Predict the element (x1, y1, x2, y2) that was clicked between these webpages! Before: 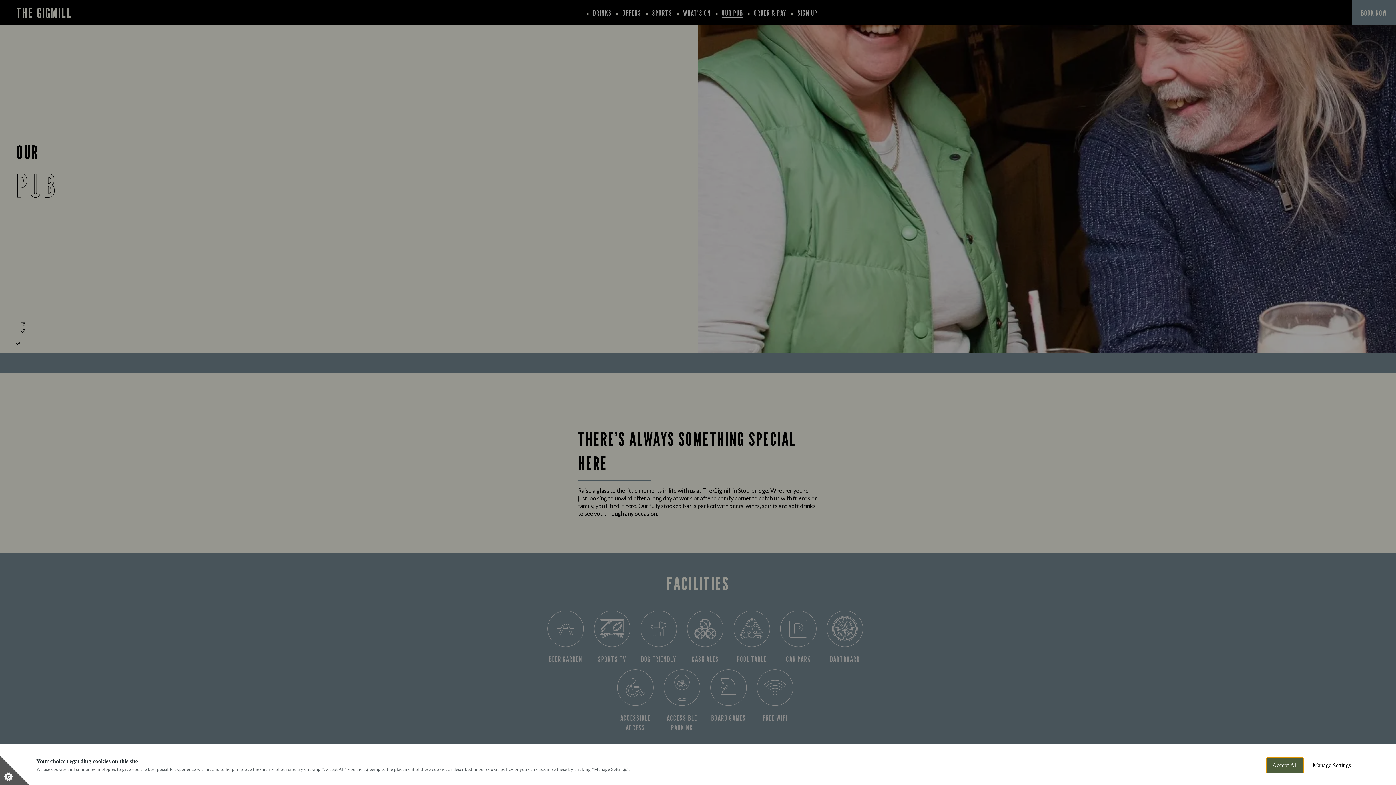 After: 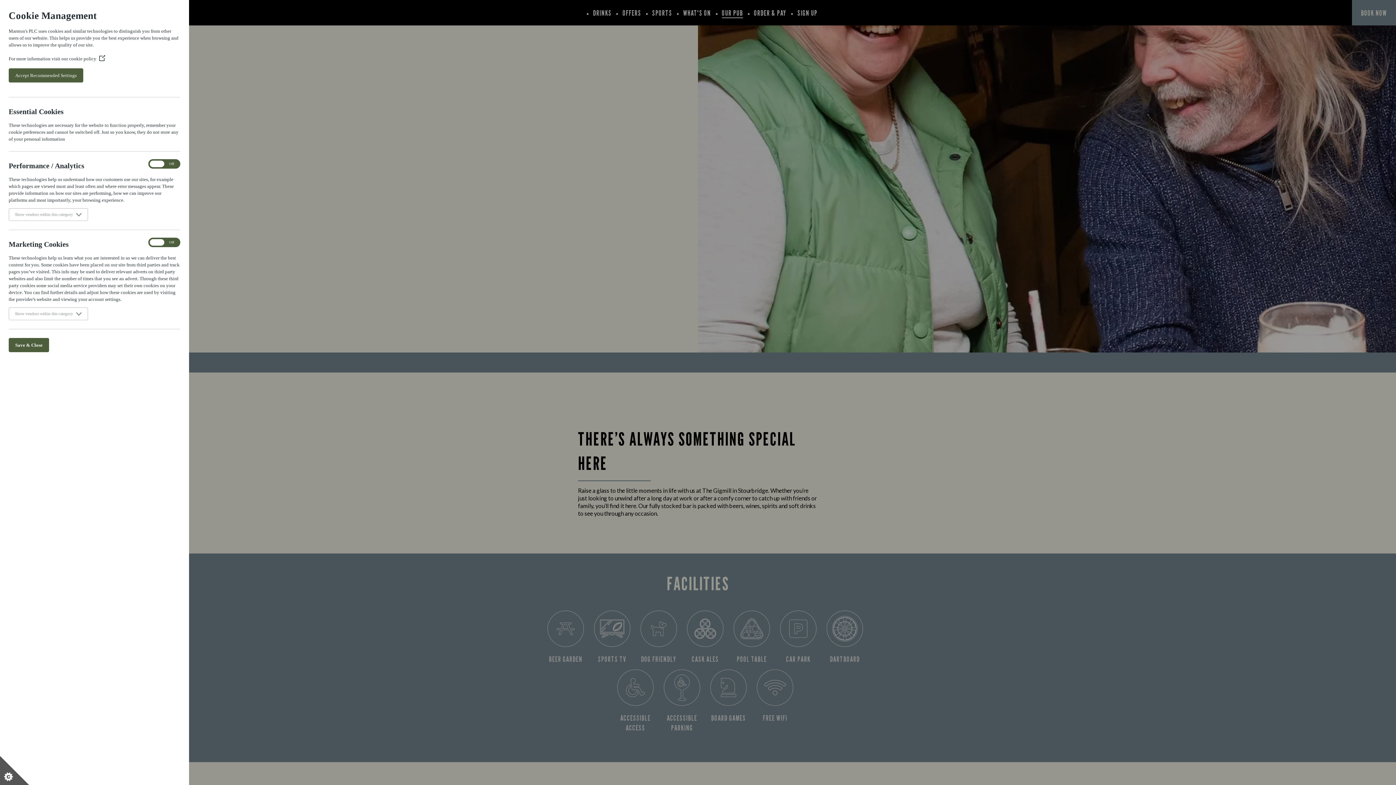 Action: label: Manage Settings bbox: (1307, 758, 1357, 773)